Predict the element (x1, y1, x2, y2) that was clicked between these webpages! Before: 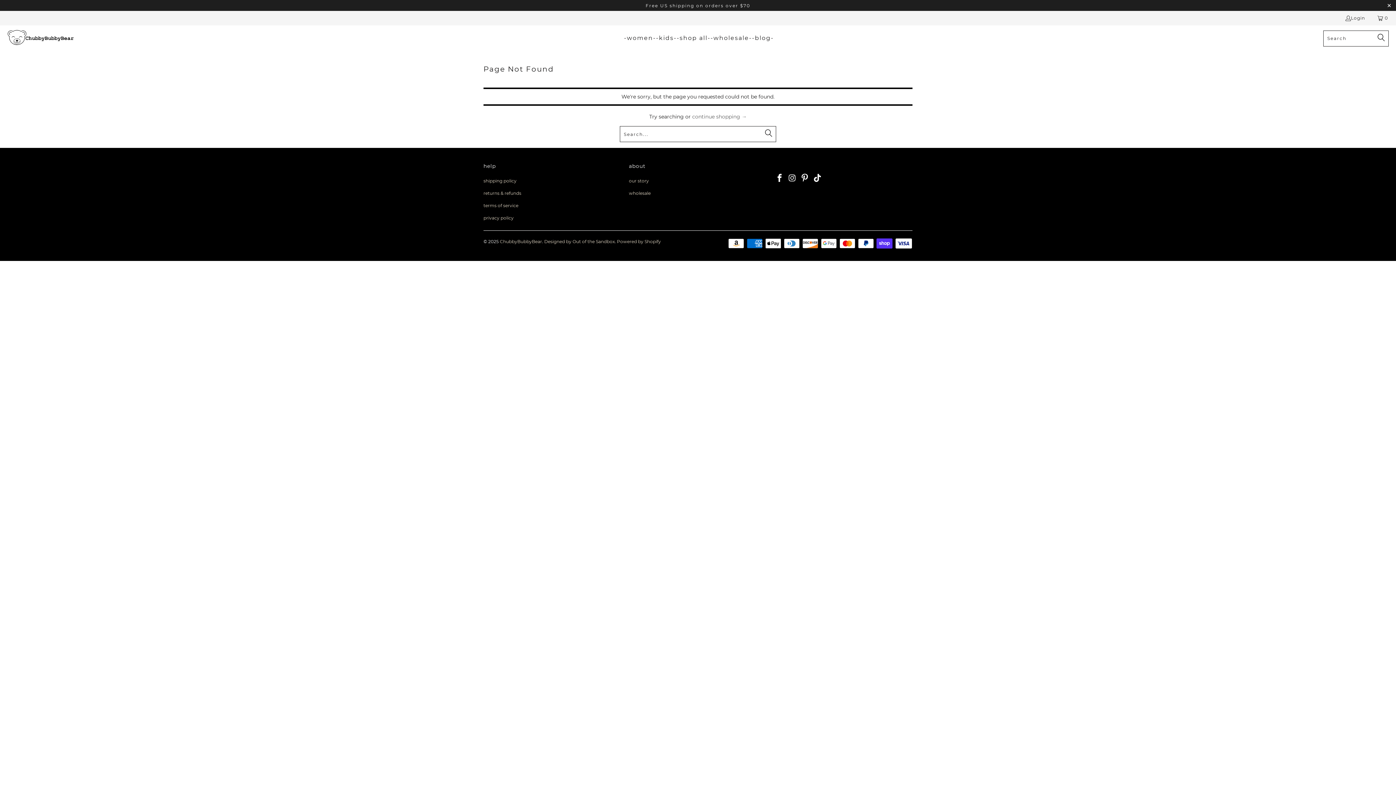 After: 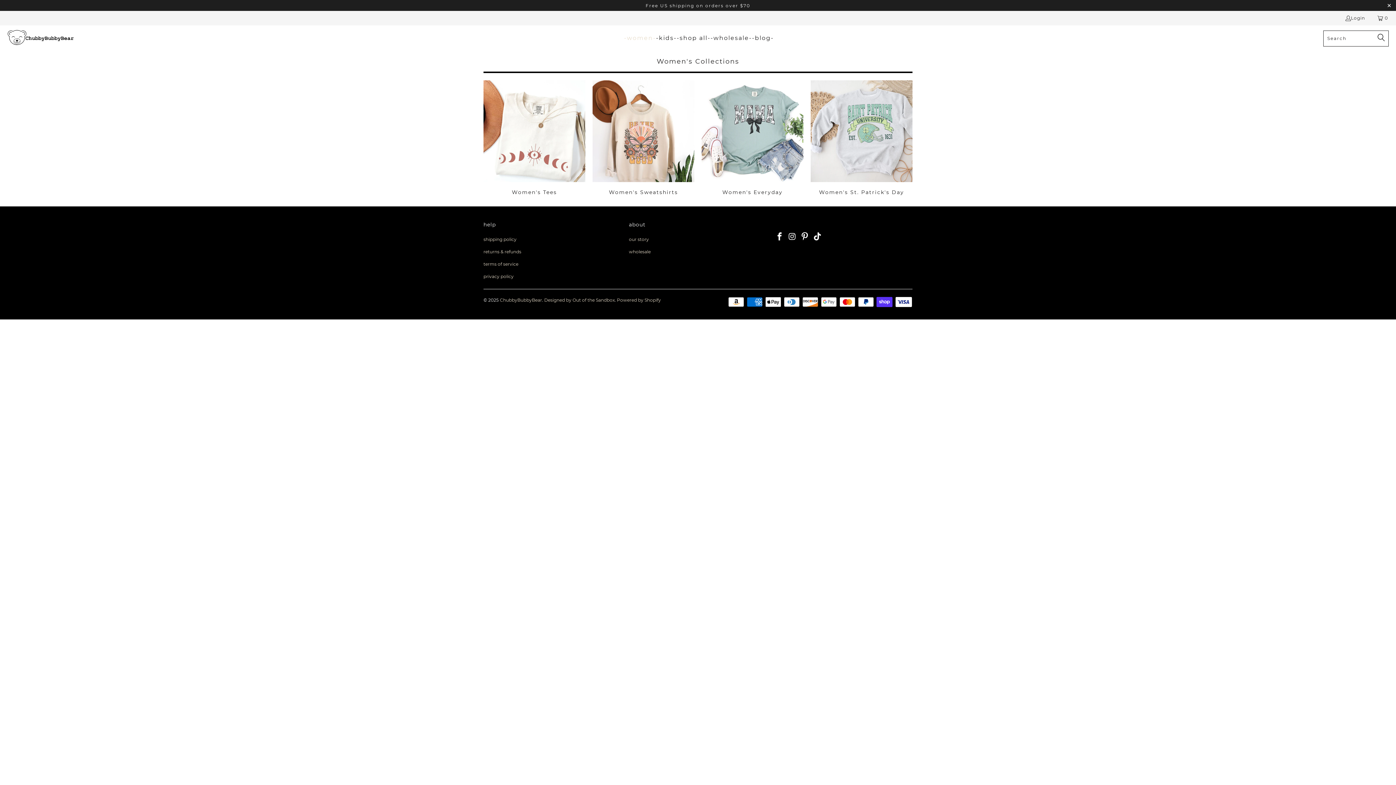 Action: bbox: (624, 29, 656, 46) label: -women-